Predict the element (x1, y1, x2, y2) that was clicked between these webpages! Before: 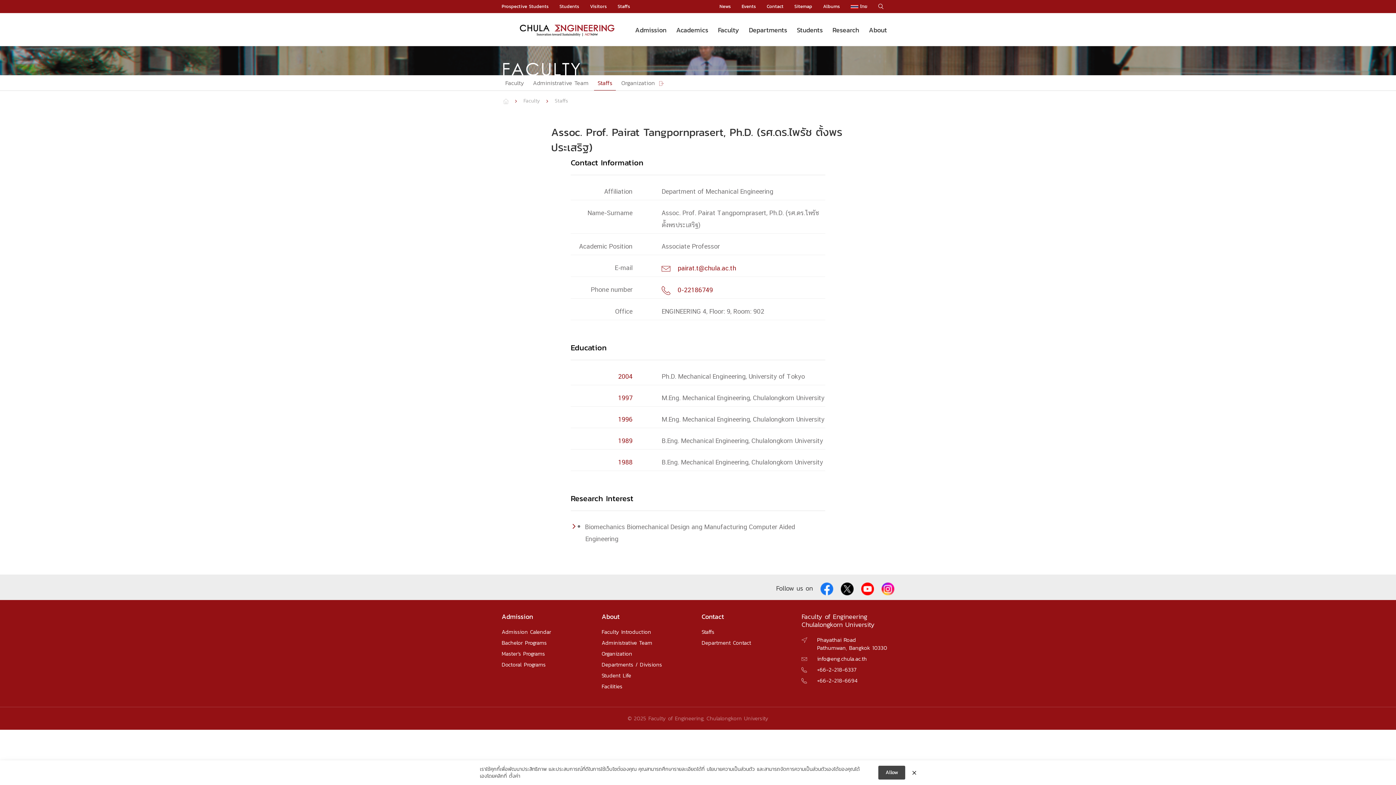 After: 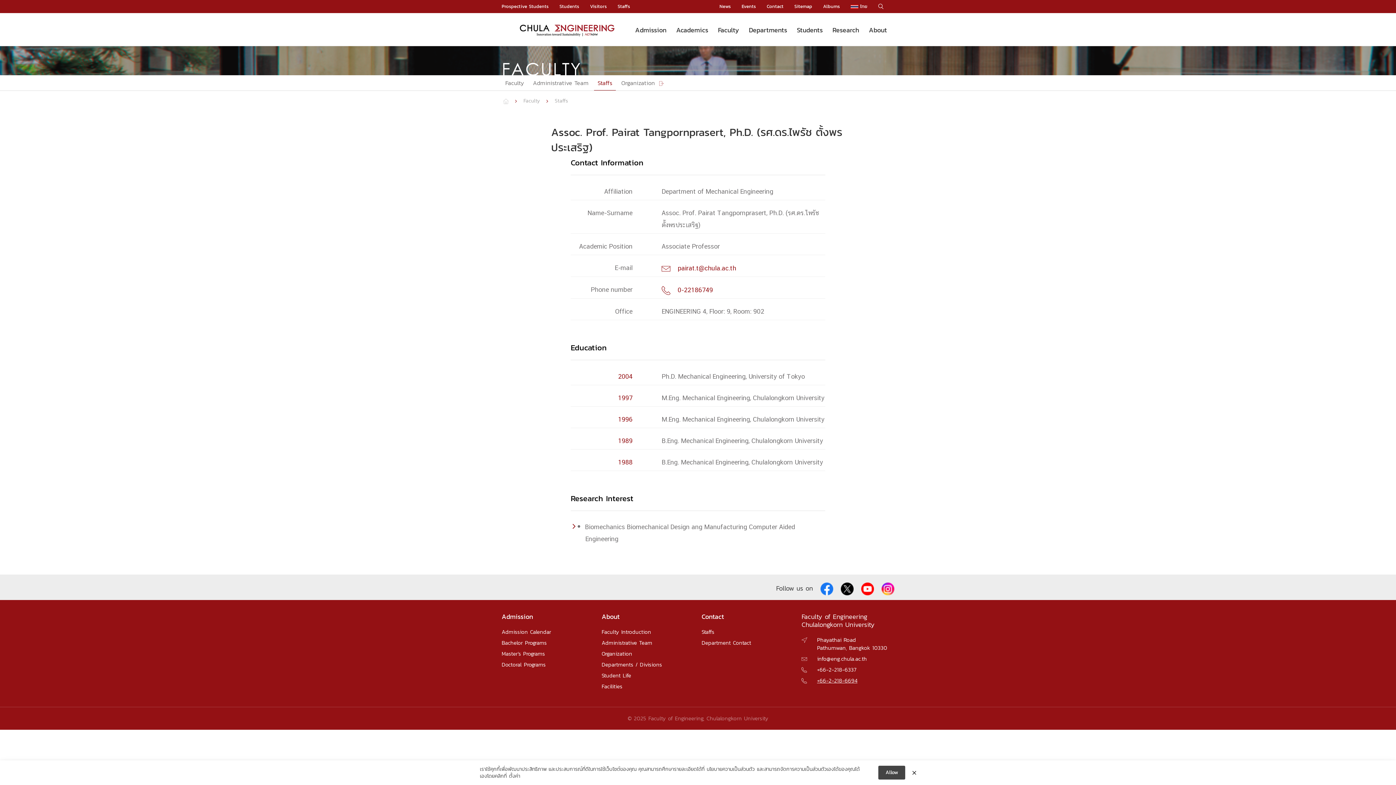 Action: bbox: (817, 676, 857, 685) label: +66-2-218-6694